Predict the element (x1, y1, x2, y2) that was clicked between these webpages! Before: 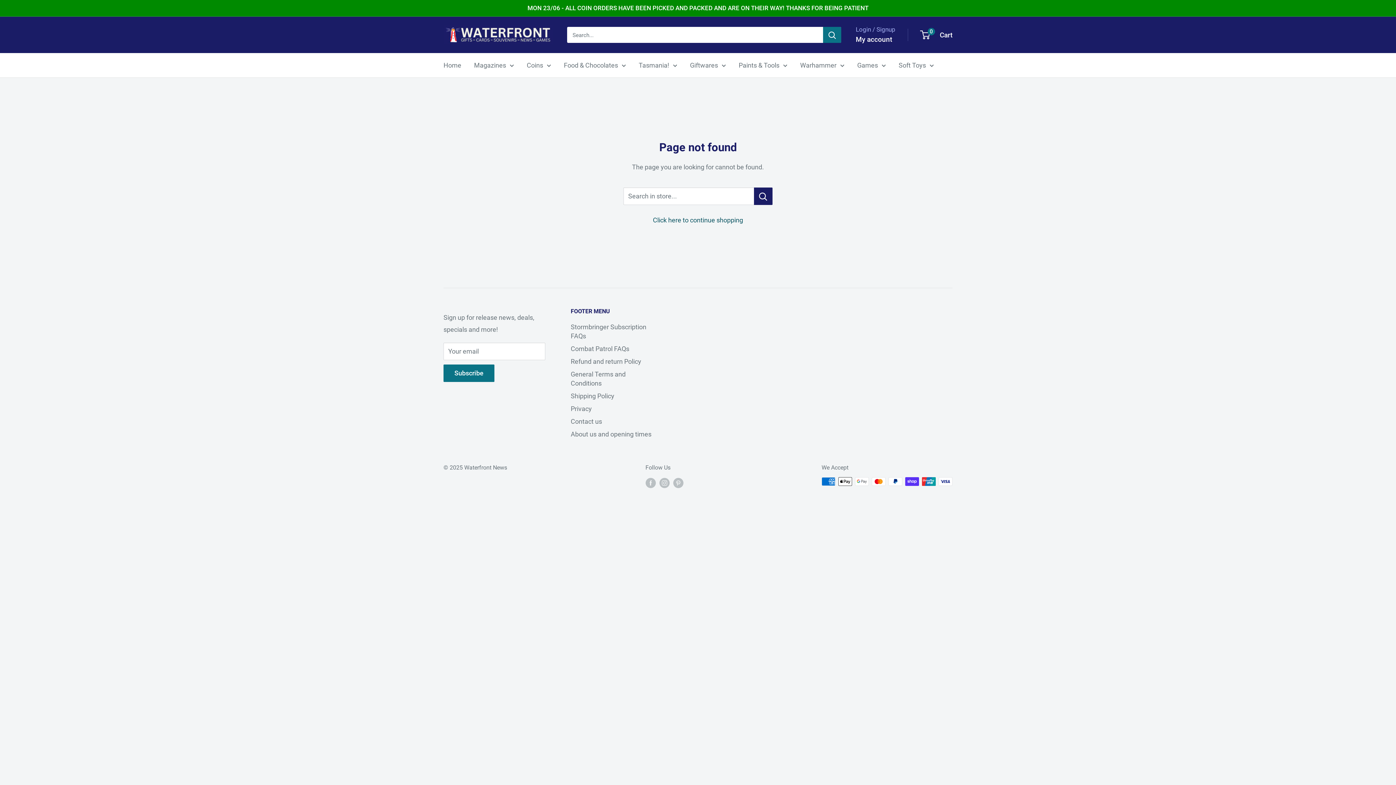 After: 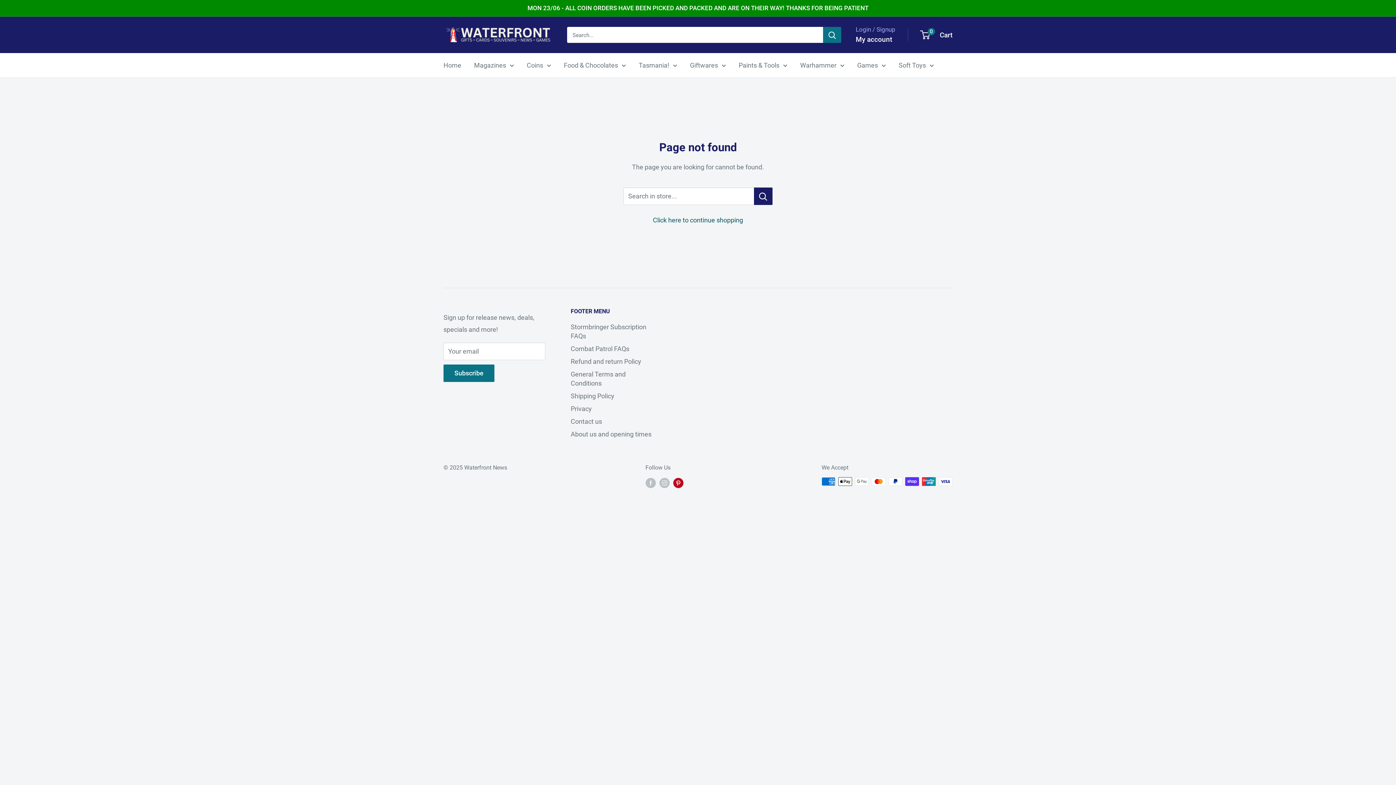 Action: label: Follow us on Pinterest bbox: (673, 477, 683, 488)